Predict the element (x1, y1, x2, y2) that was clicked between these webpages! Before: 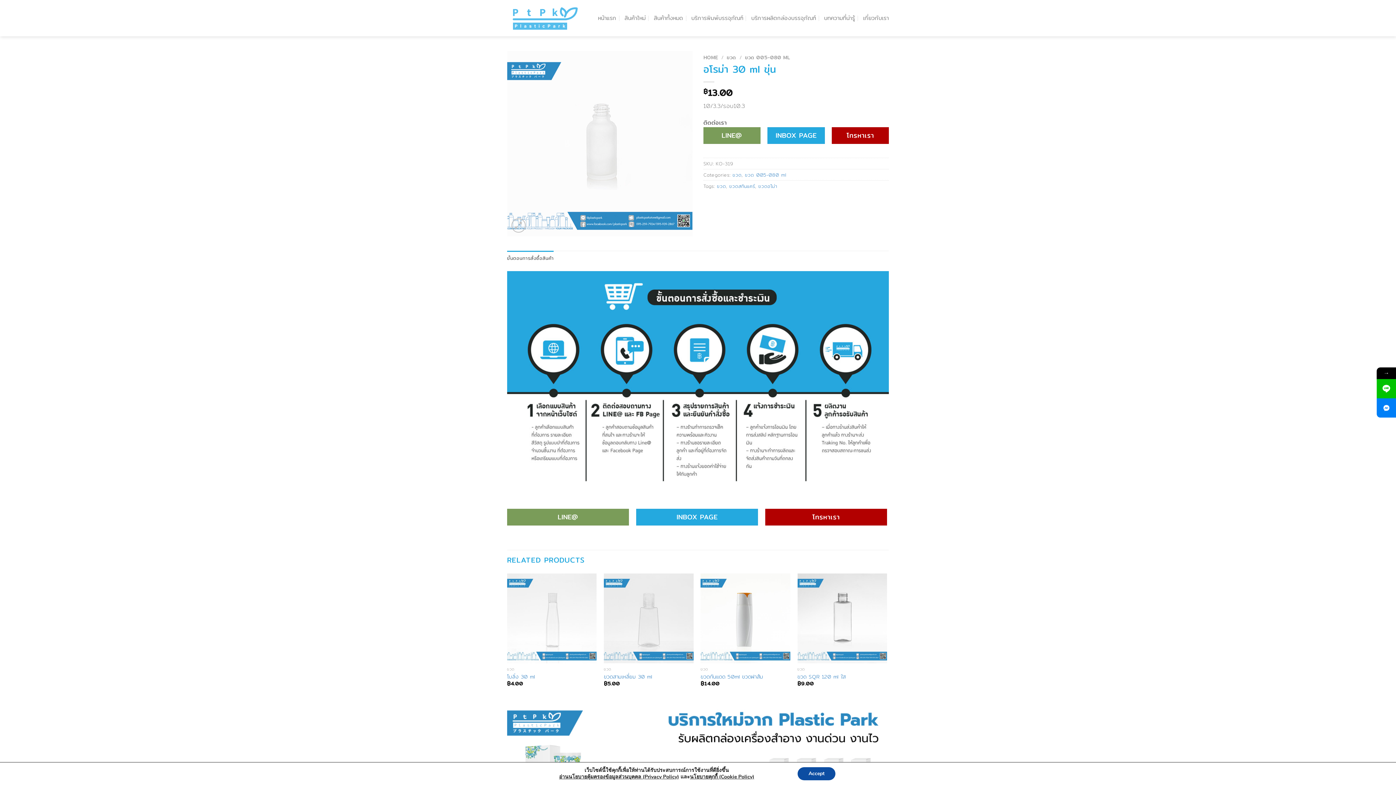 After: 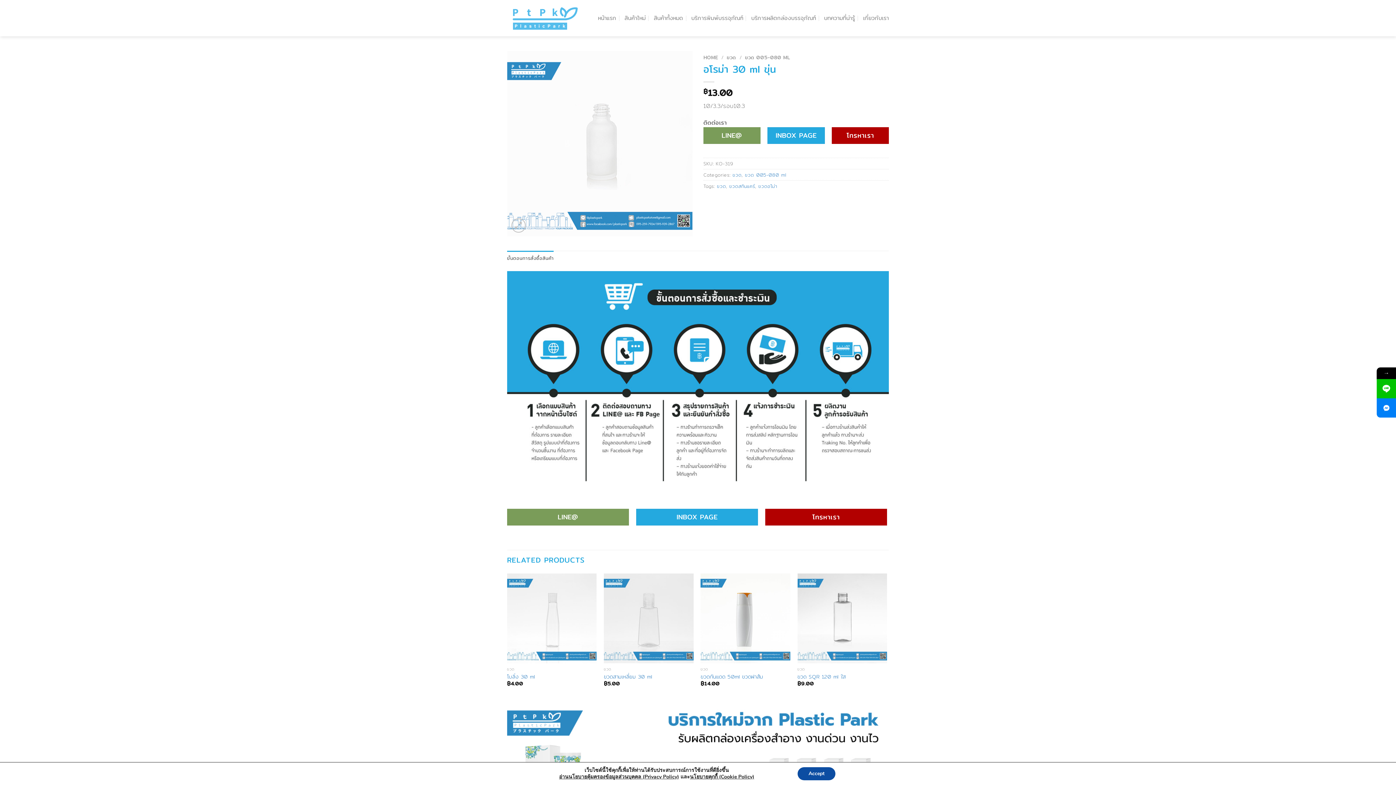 Action: label: ขั้นตอนการสั่งซื้อสินค้า bbox: (507, 250, 553, 265)